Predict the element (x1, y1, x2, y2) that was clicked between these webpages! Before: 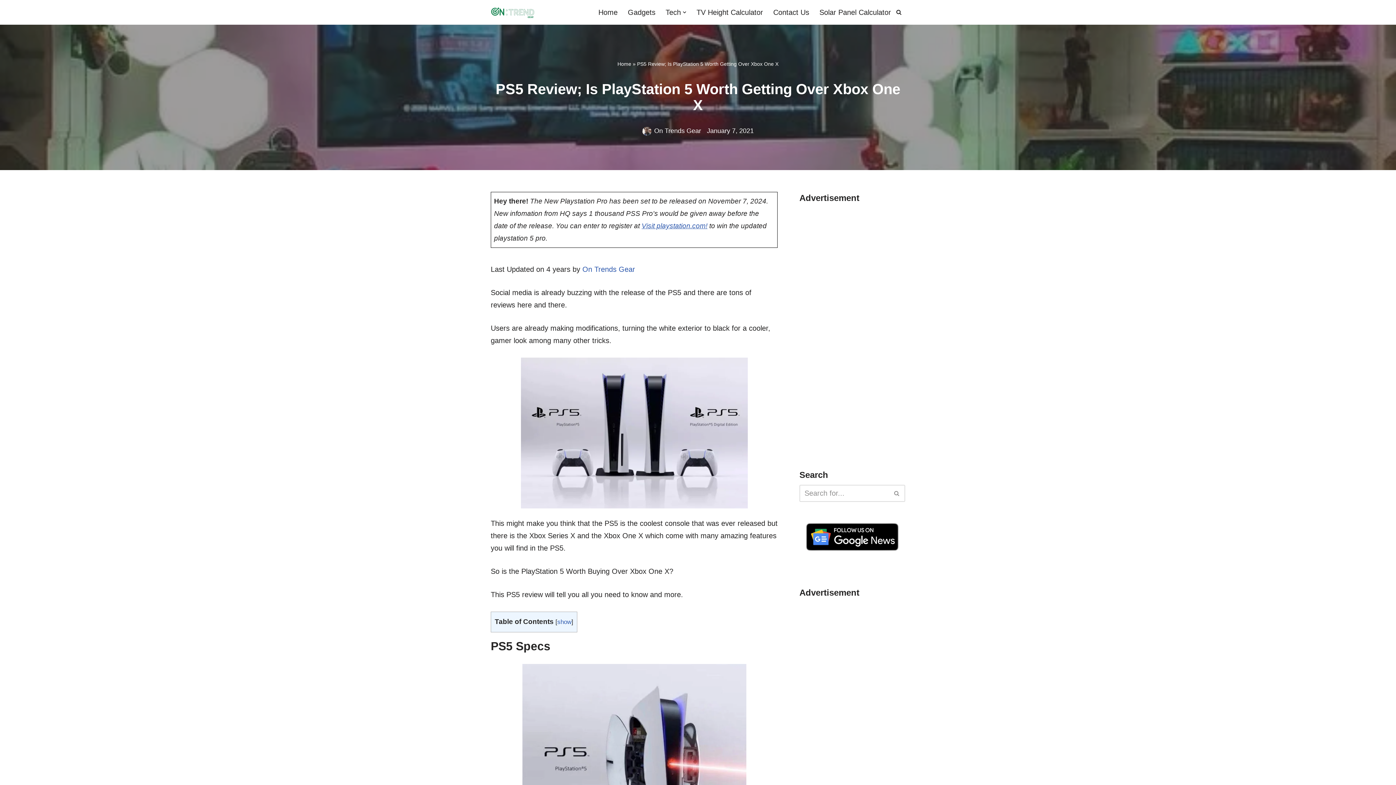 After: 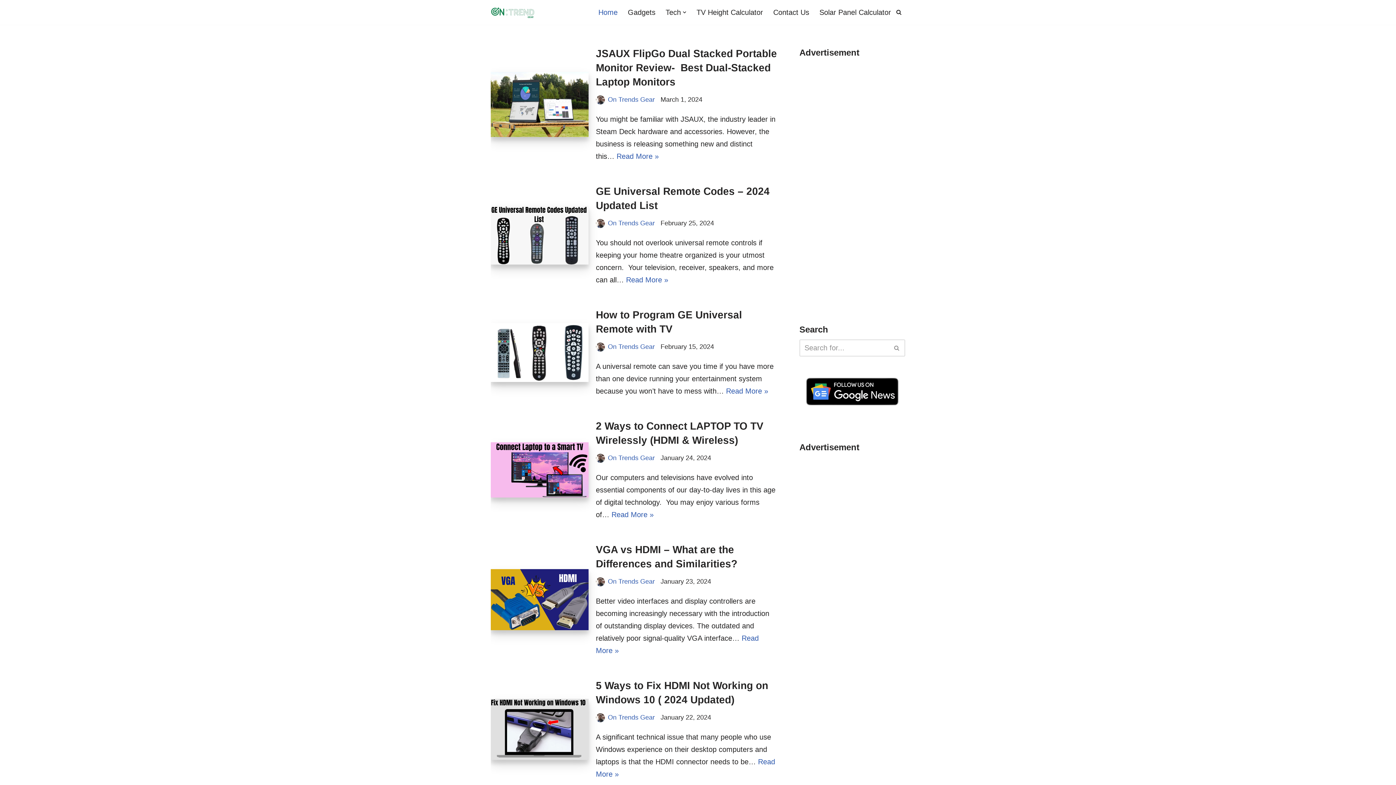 Action: label: Home bbox: (598, 6, 617, 18)